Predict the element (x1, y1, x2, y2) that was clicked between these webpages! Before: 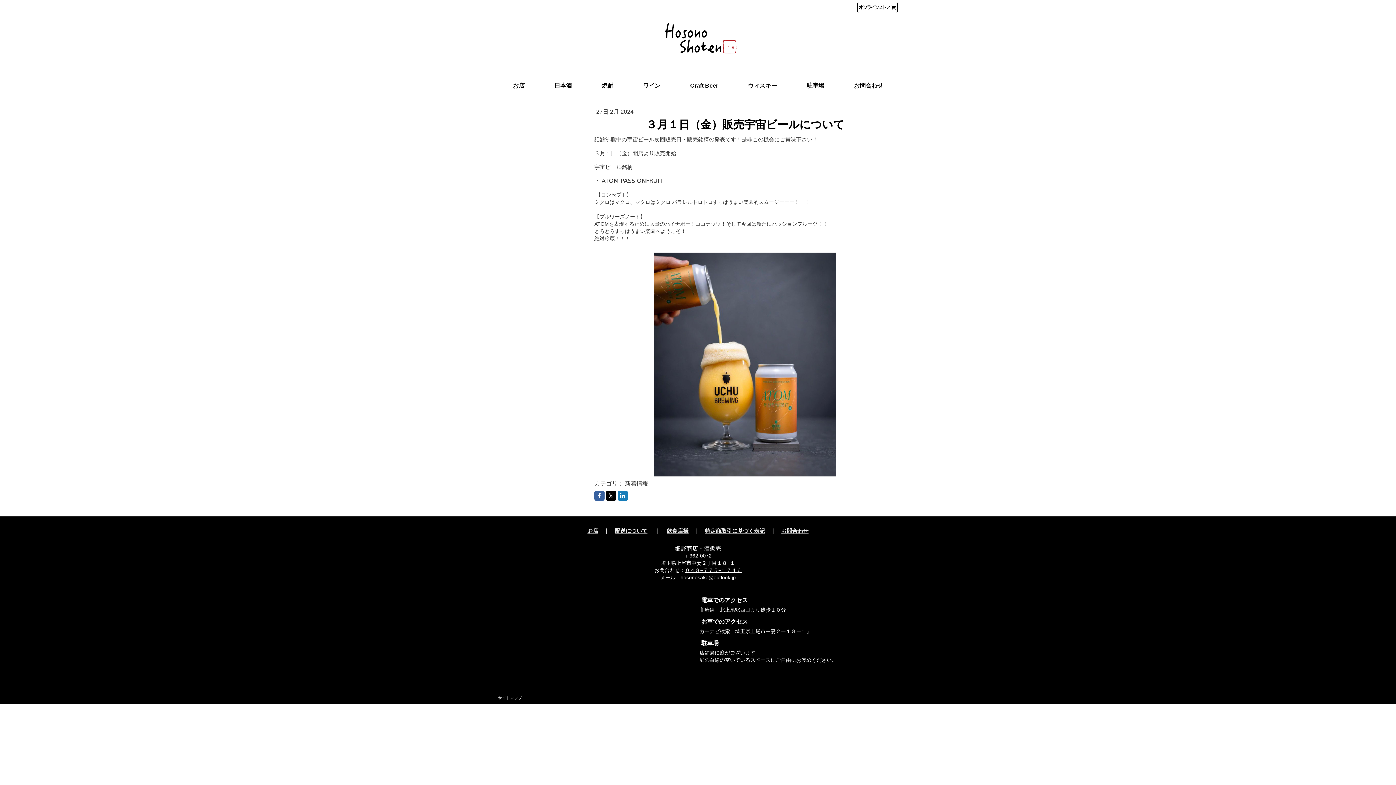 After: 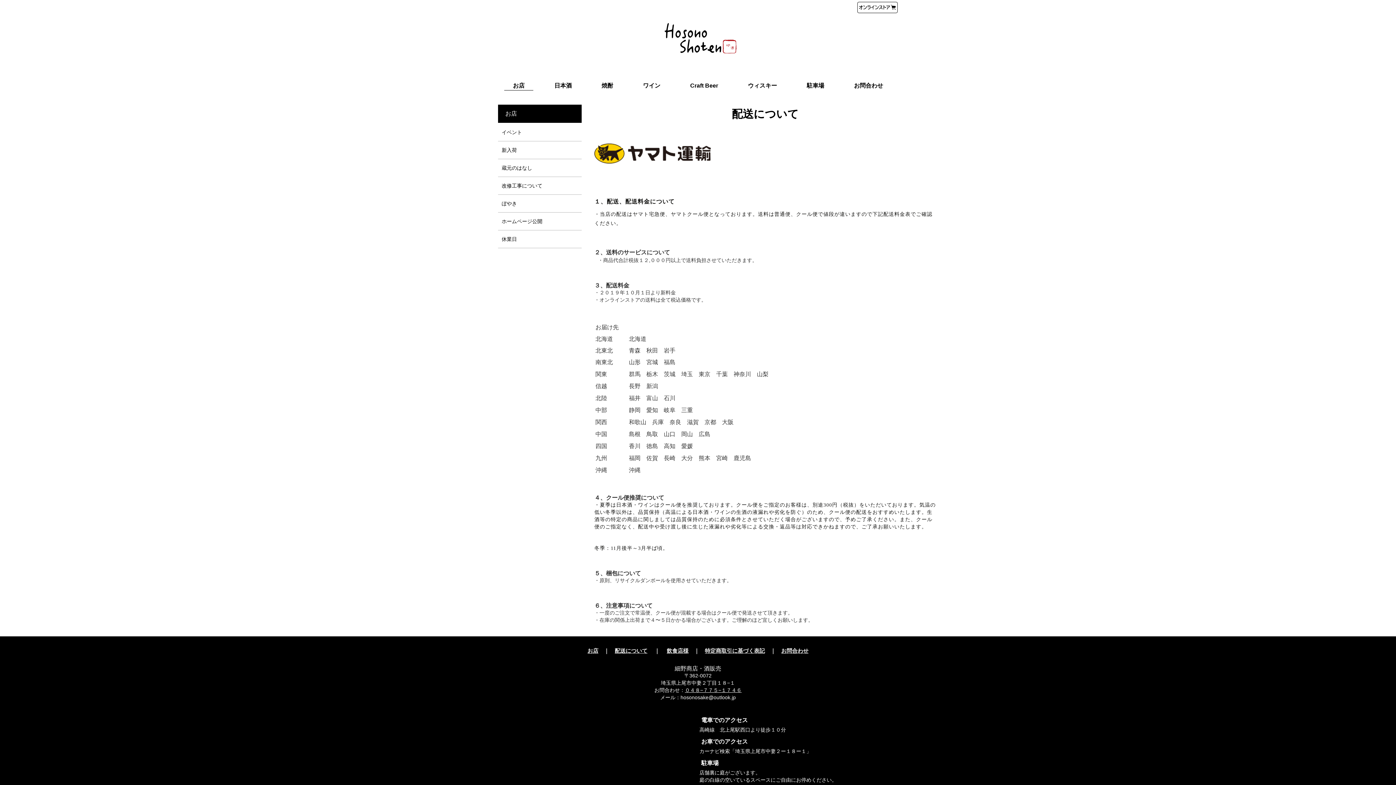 Action: bbox: (614, 527, 647, 534) label: 配送について